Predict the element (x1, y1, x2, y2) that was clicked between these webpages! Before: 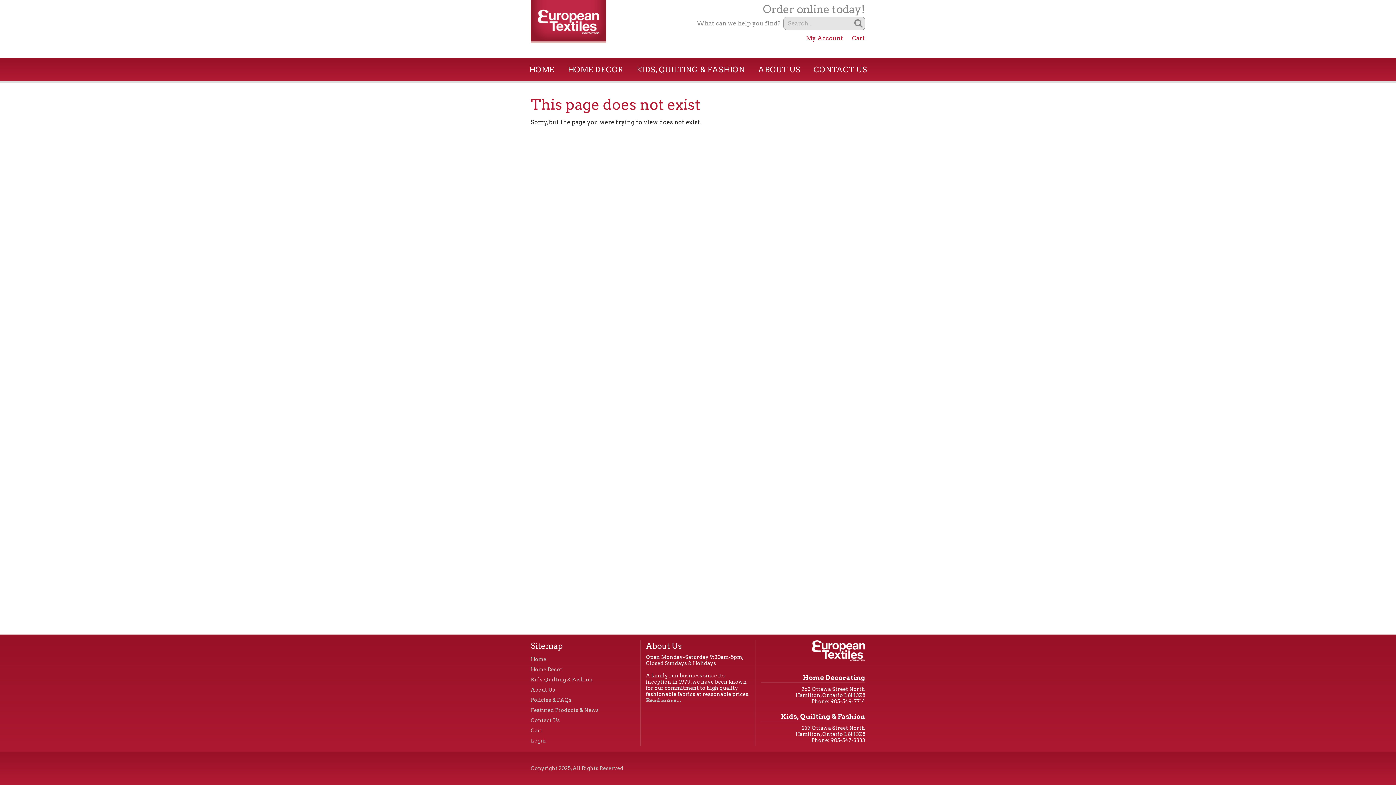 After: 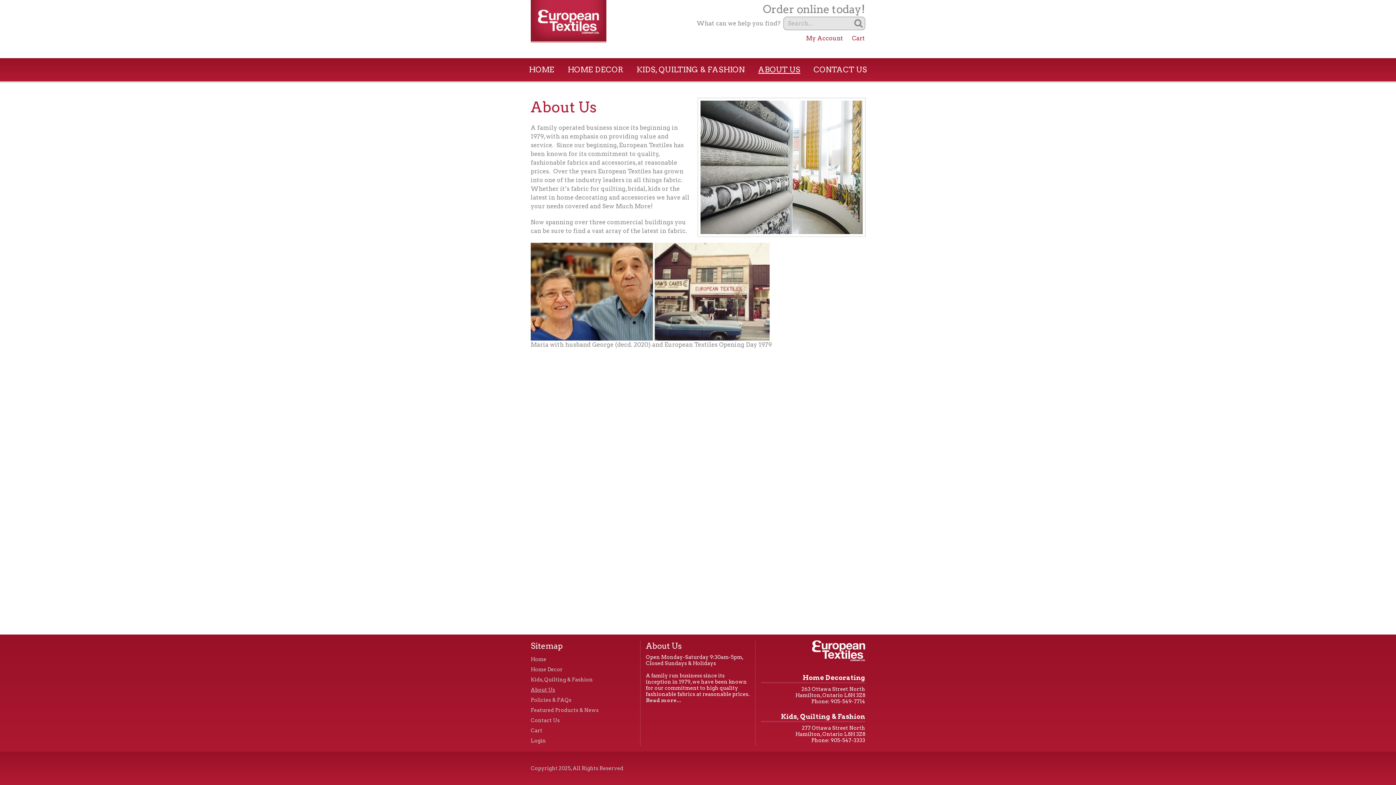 Action: bbox: (758, 58, 800, 81) label: ABOUT US